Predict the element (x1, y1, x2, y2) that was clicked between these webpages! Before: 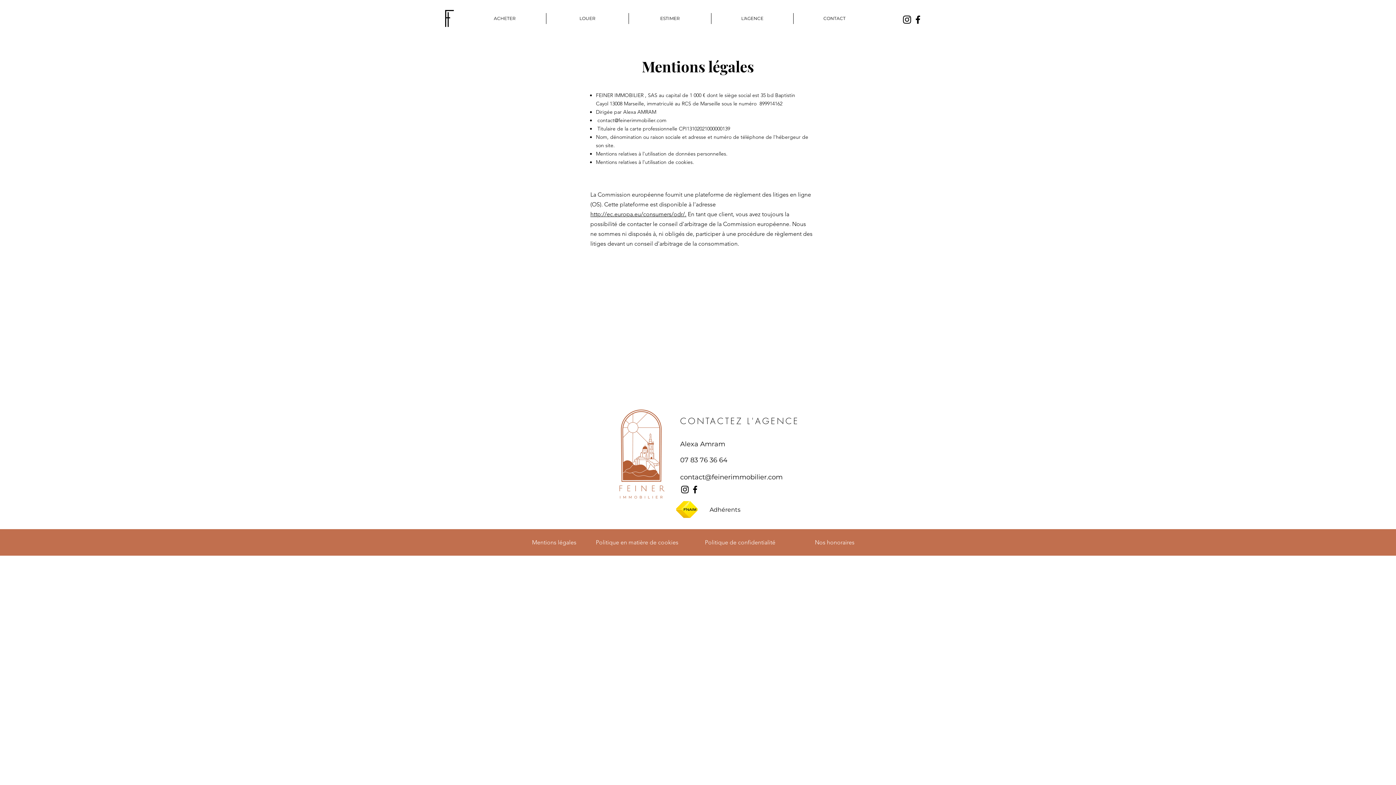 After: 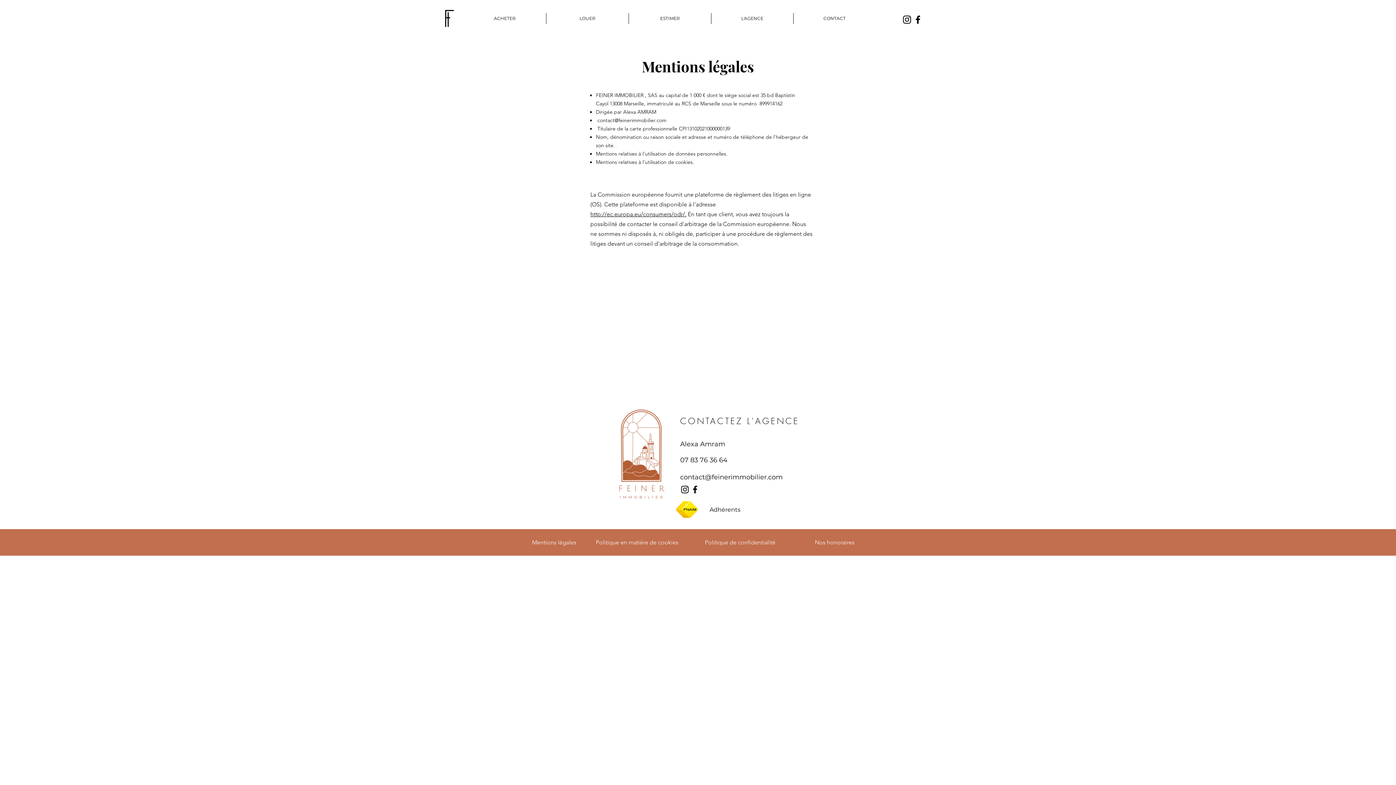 Action: bbox: (680, 456, 727, 464) label: 07 83 76 36 64